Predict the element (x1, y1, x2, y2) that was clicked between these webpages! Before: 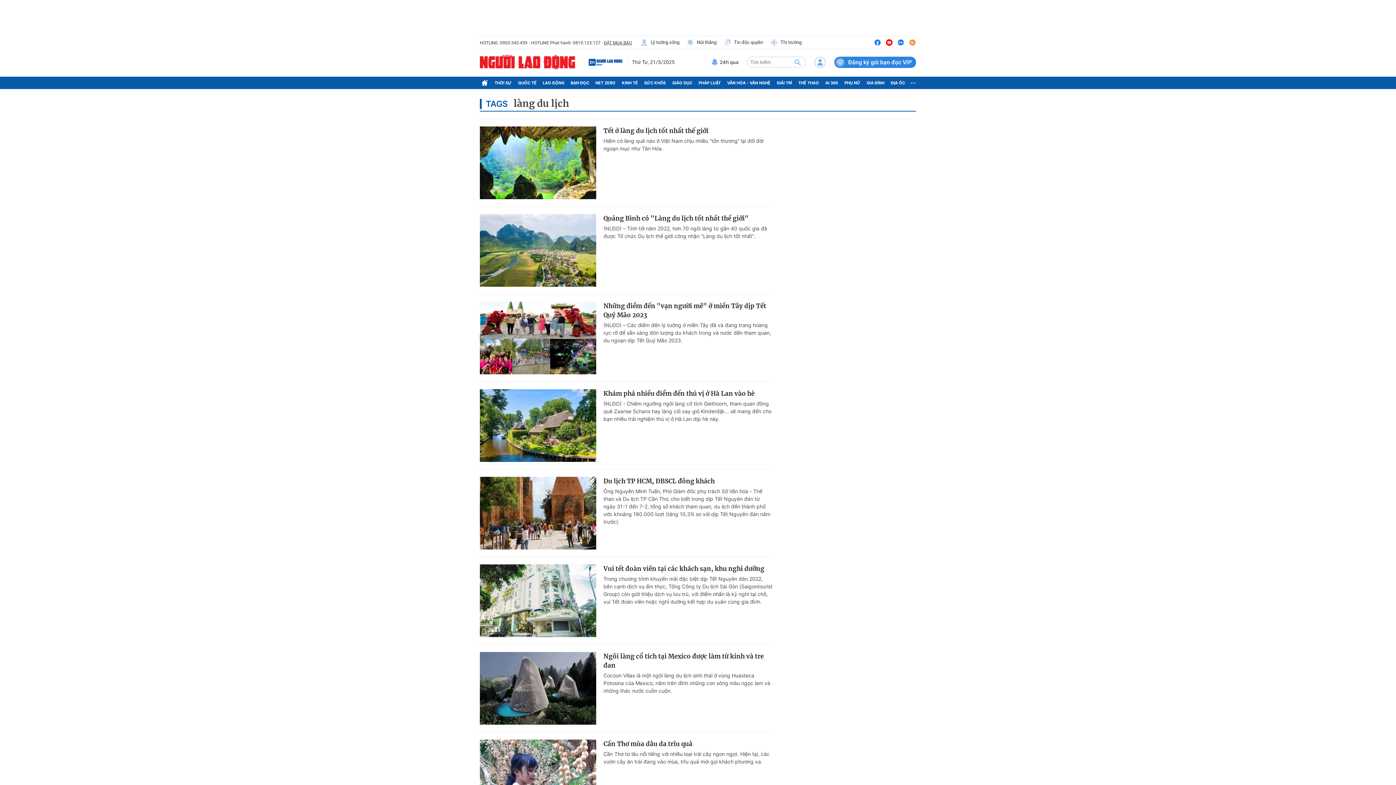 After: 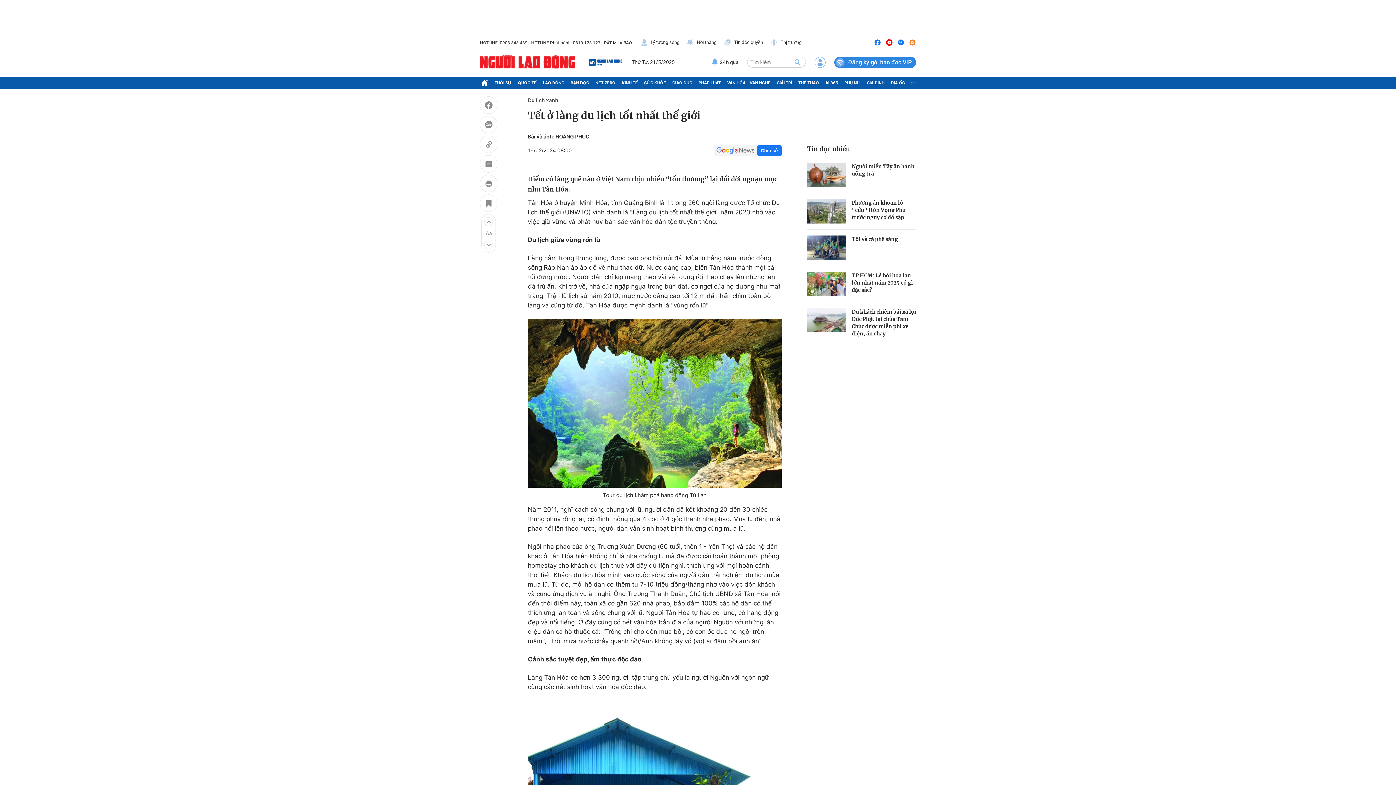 Action: bbox: (603, 126, 772, 135) label: Tết ở làng du lịch tốt nhất thế giới